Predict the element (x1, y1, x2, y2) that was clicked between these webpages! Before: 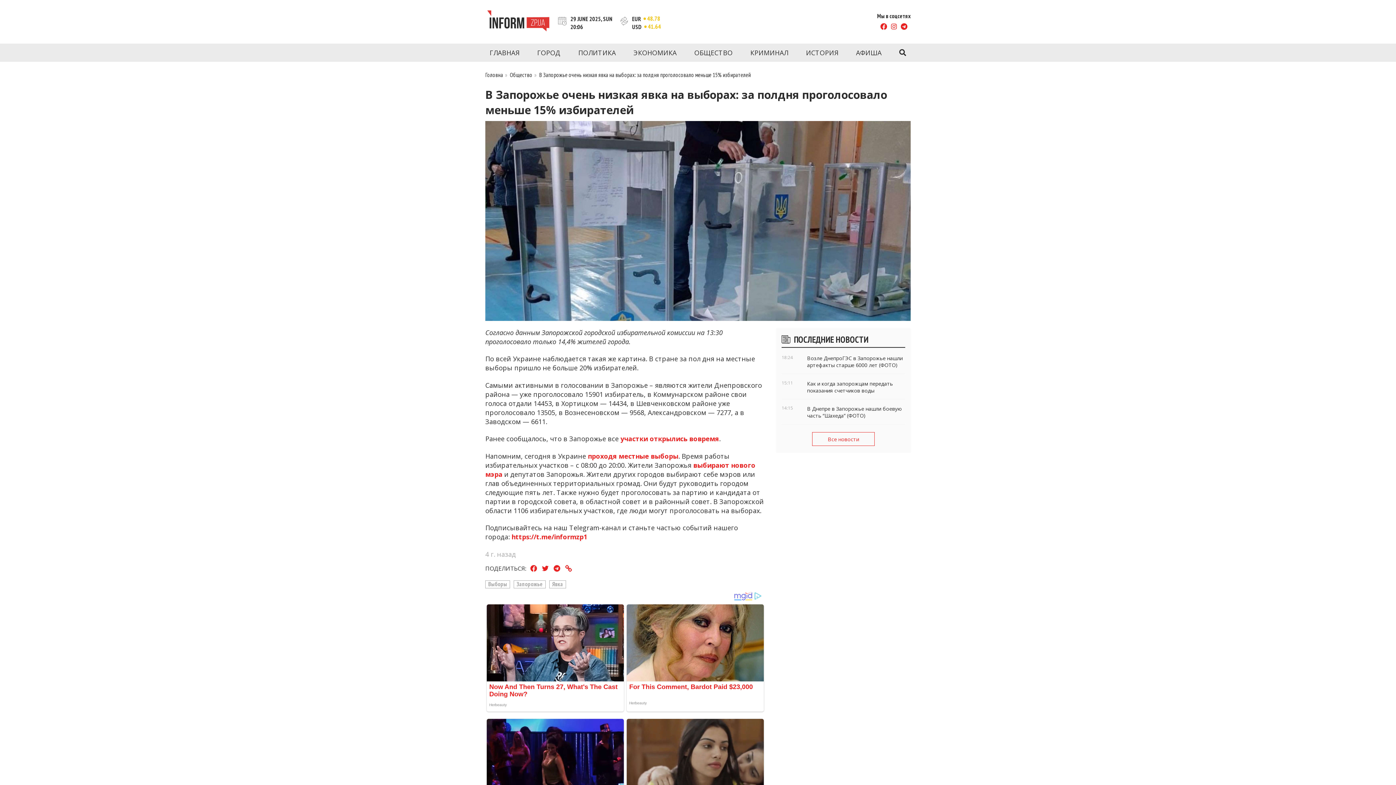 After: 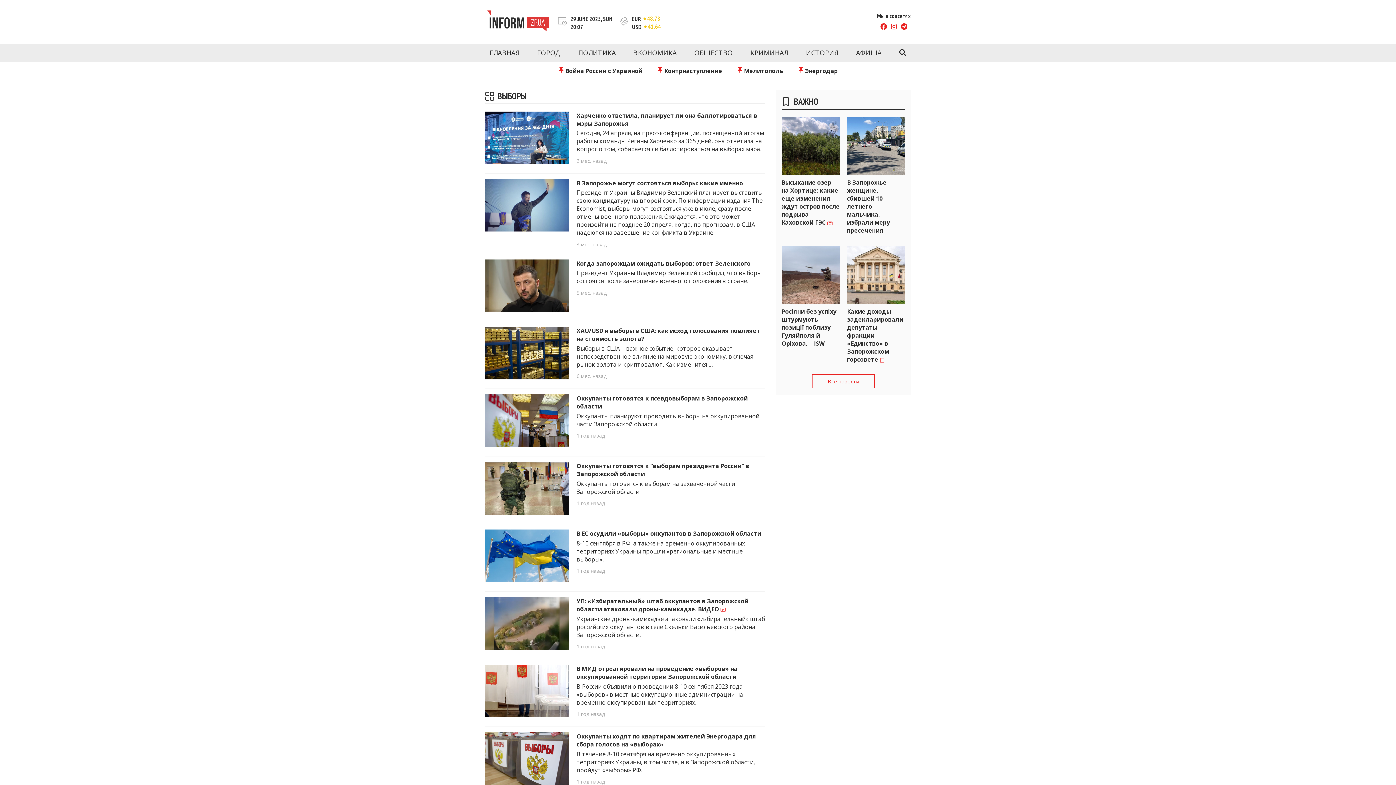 Action: bbox: (485, 580, 510, 588) label: Выборы